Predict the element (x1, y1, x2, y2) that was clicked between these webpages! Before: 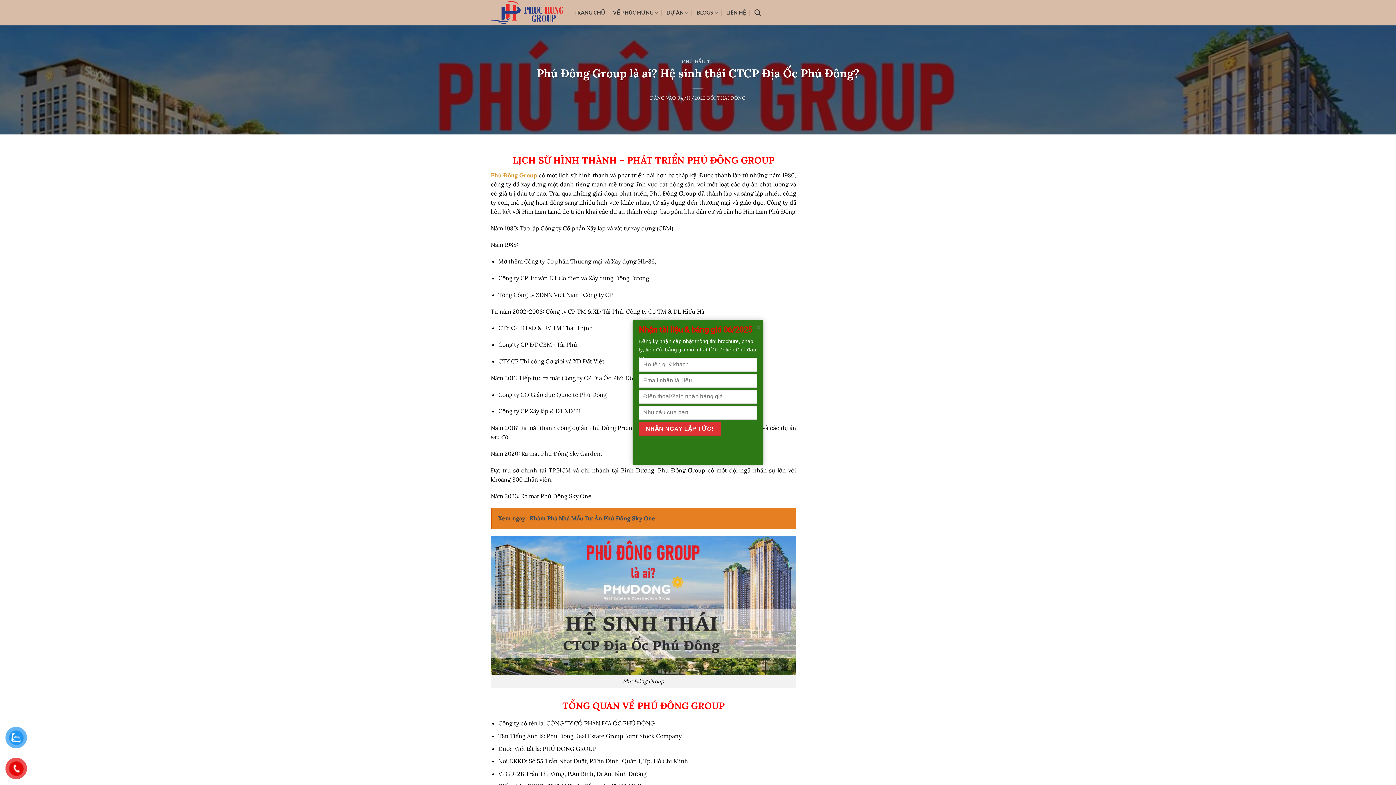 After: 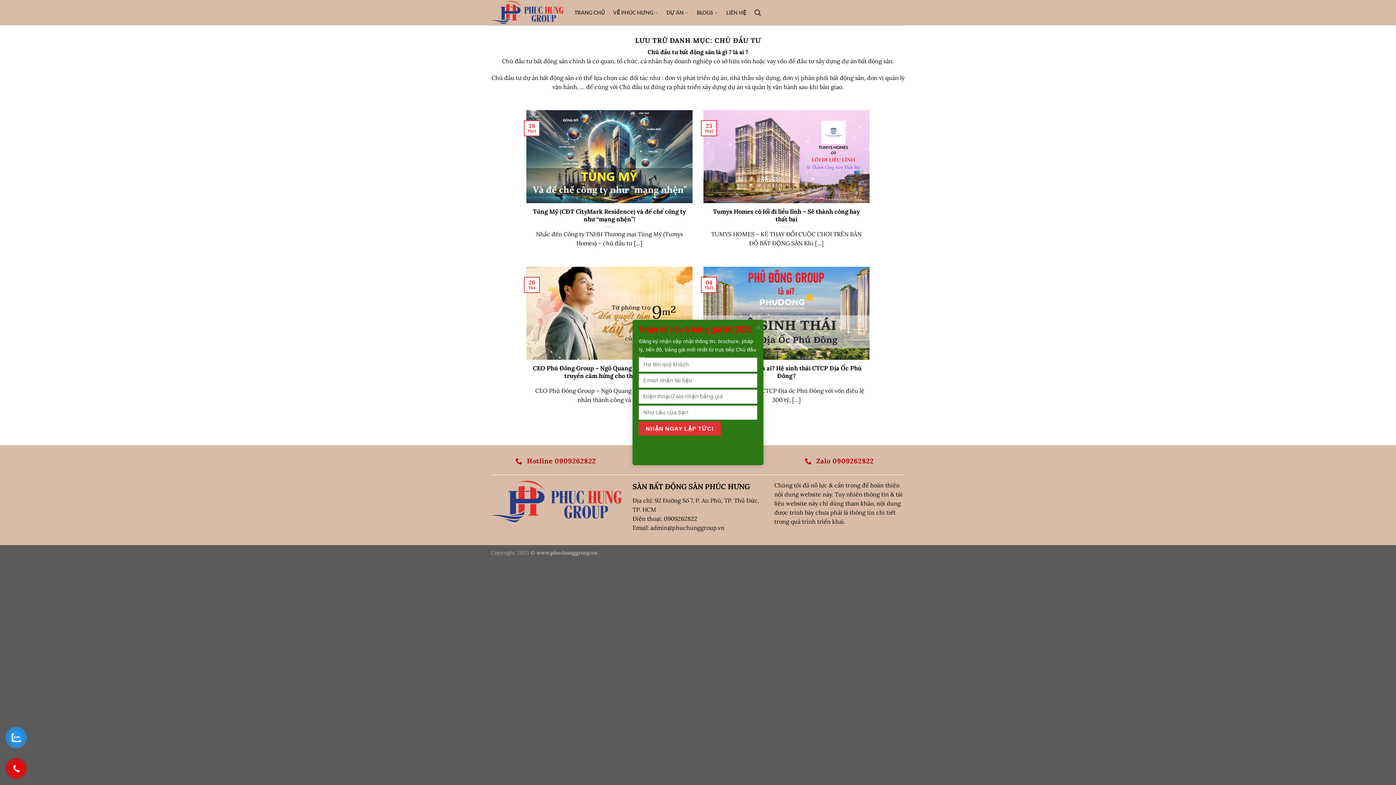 Action: label: CHỦ ĐẦU TƯ bbox: (682, 58, 714, 64)